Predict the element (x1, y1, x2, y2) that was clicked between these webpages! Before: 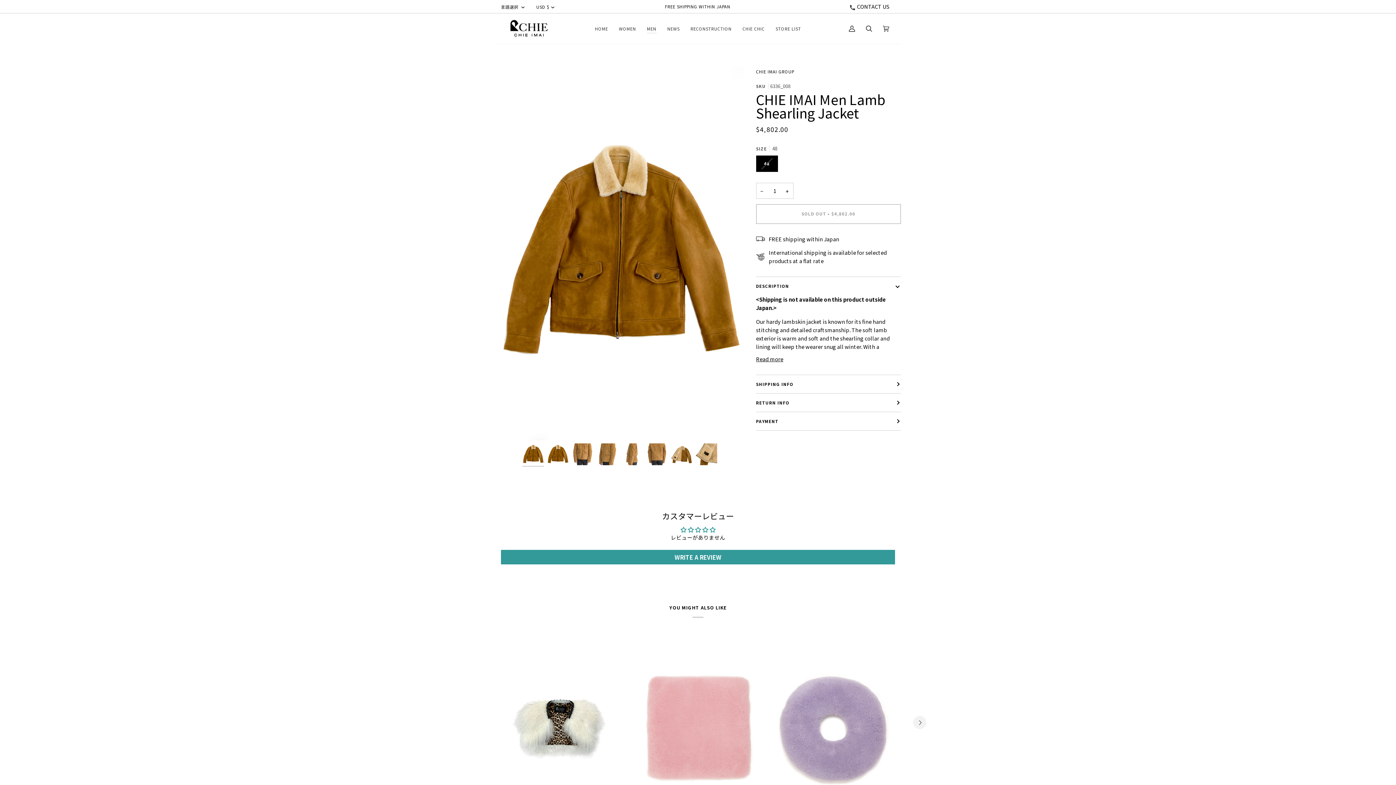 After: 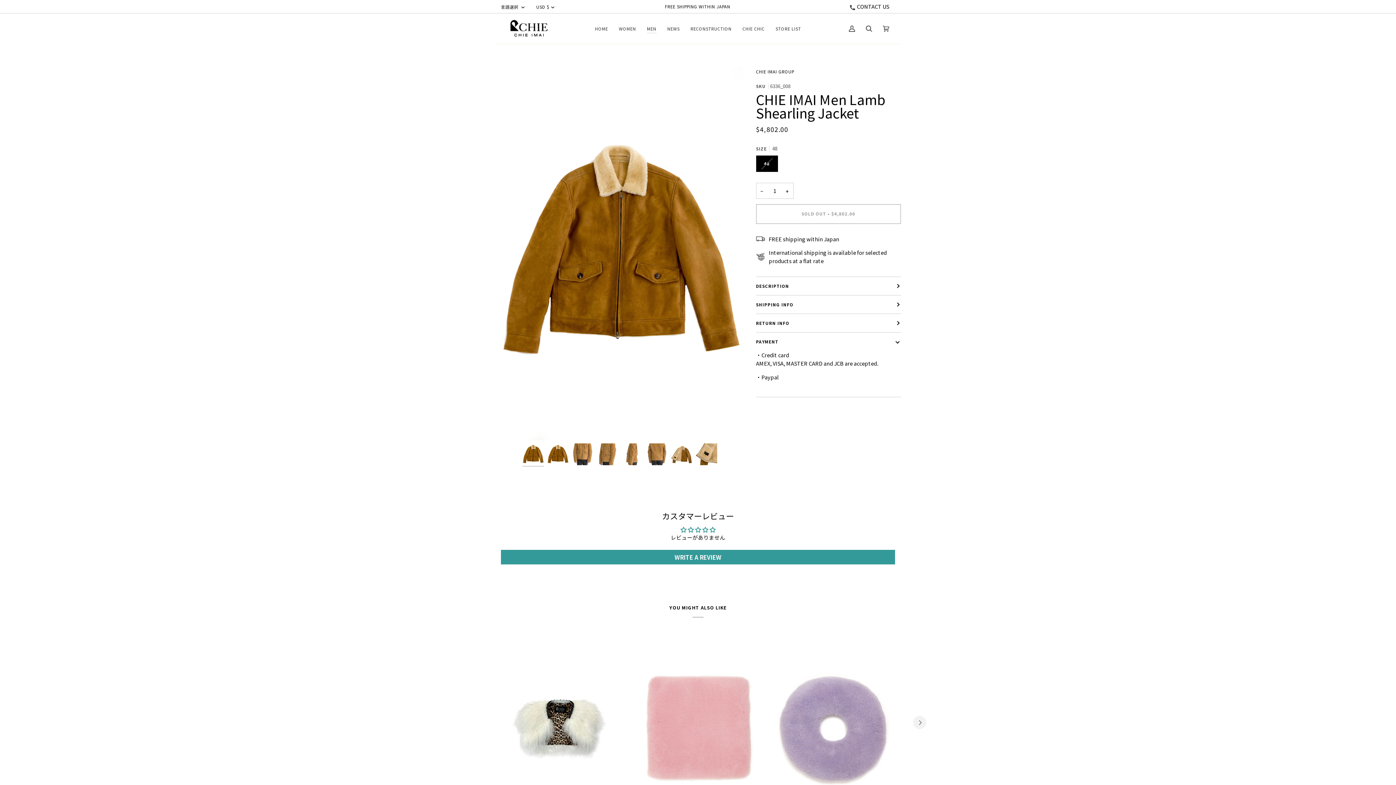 Action: bbox: (756, 412, 901, 430) label: PAYMENT